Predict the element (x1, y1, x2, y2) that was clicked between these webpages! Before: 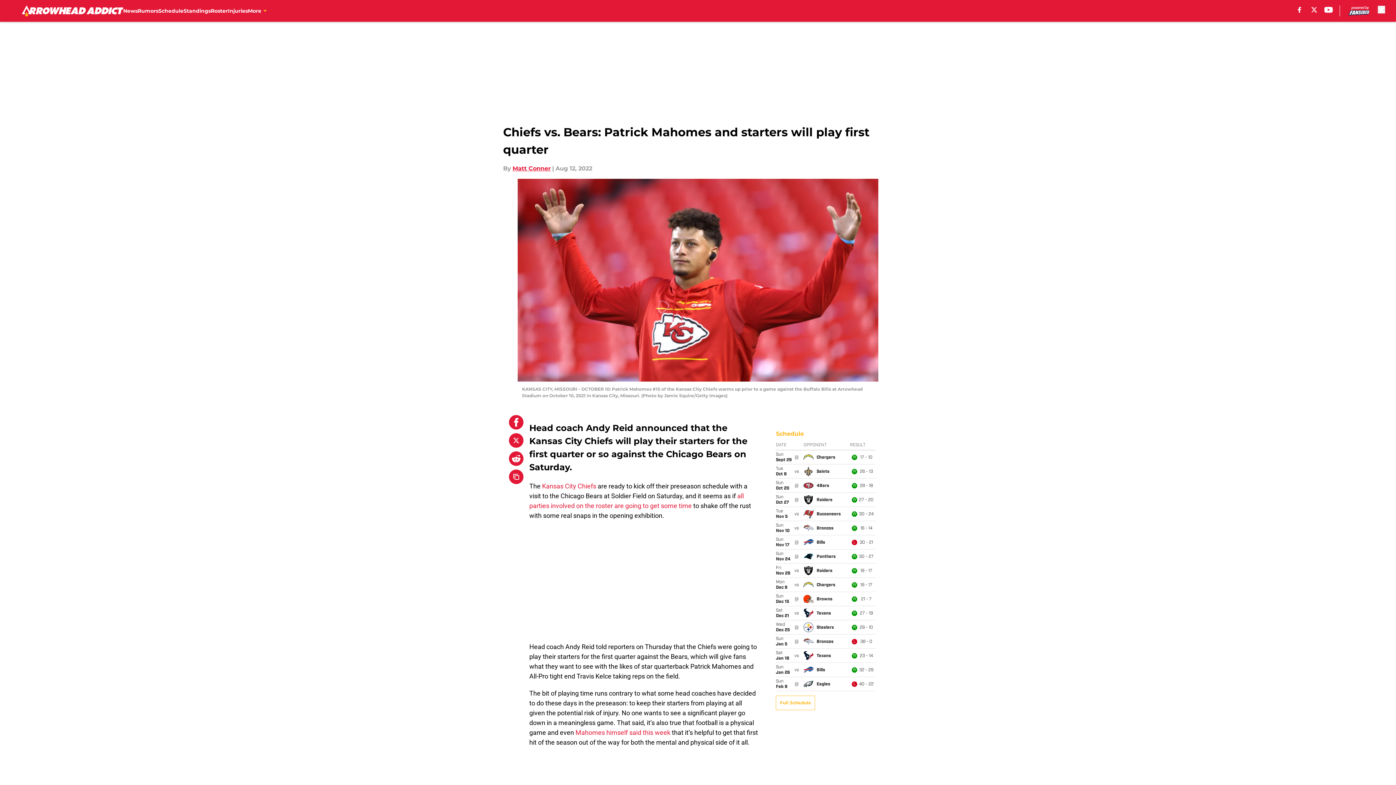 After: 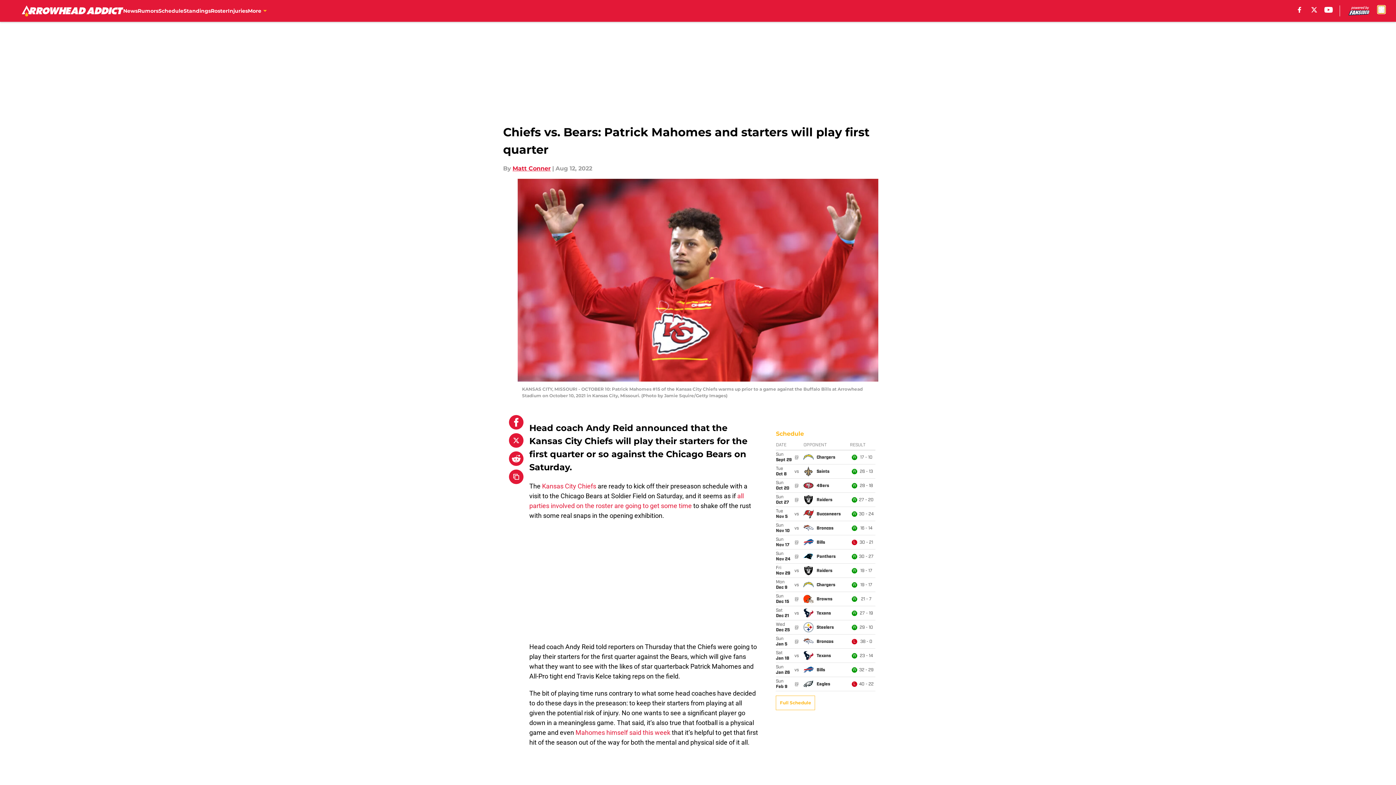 Action: bbox: (1378, 5, 1385, 13) label: accessibility